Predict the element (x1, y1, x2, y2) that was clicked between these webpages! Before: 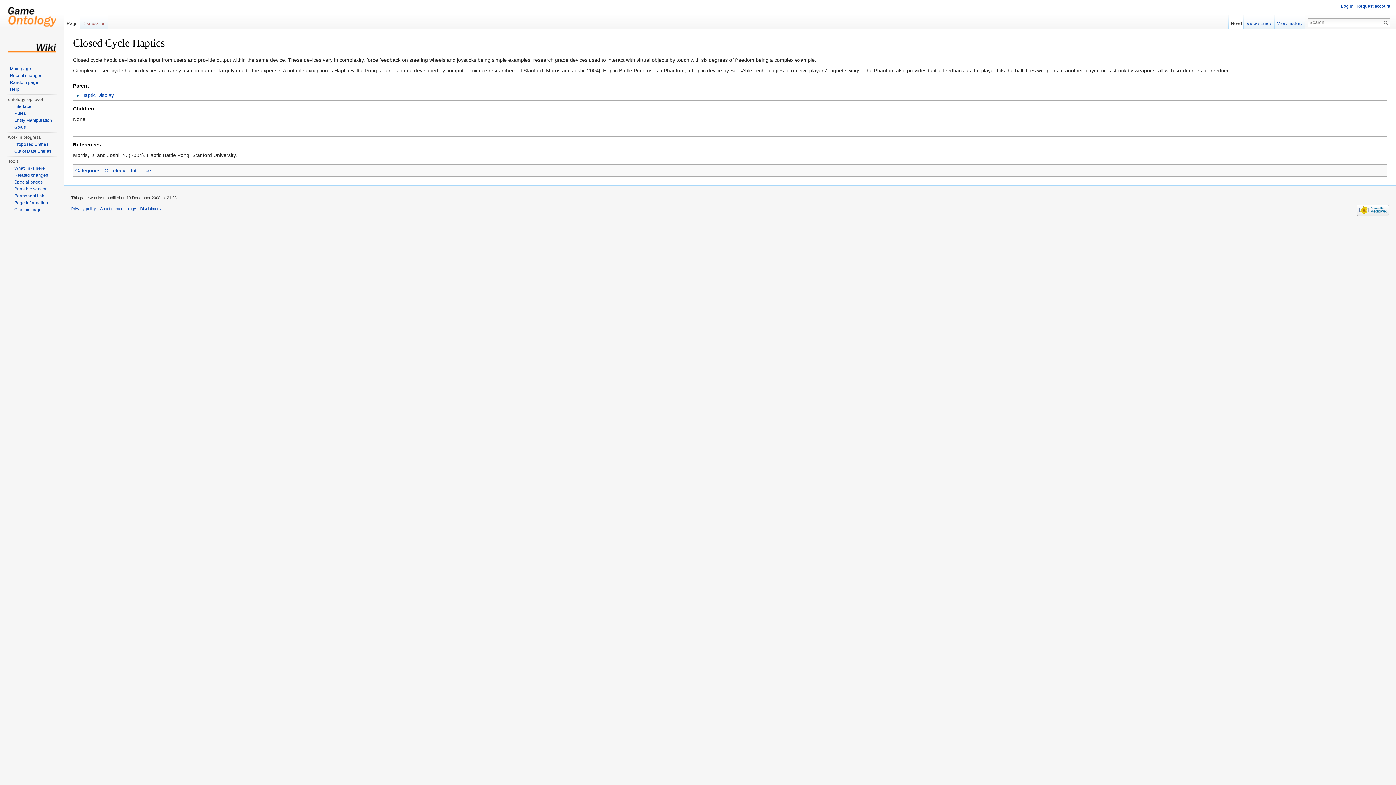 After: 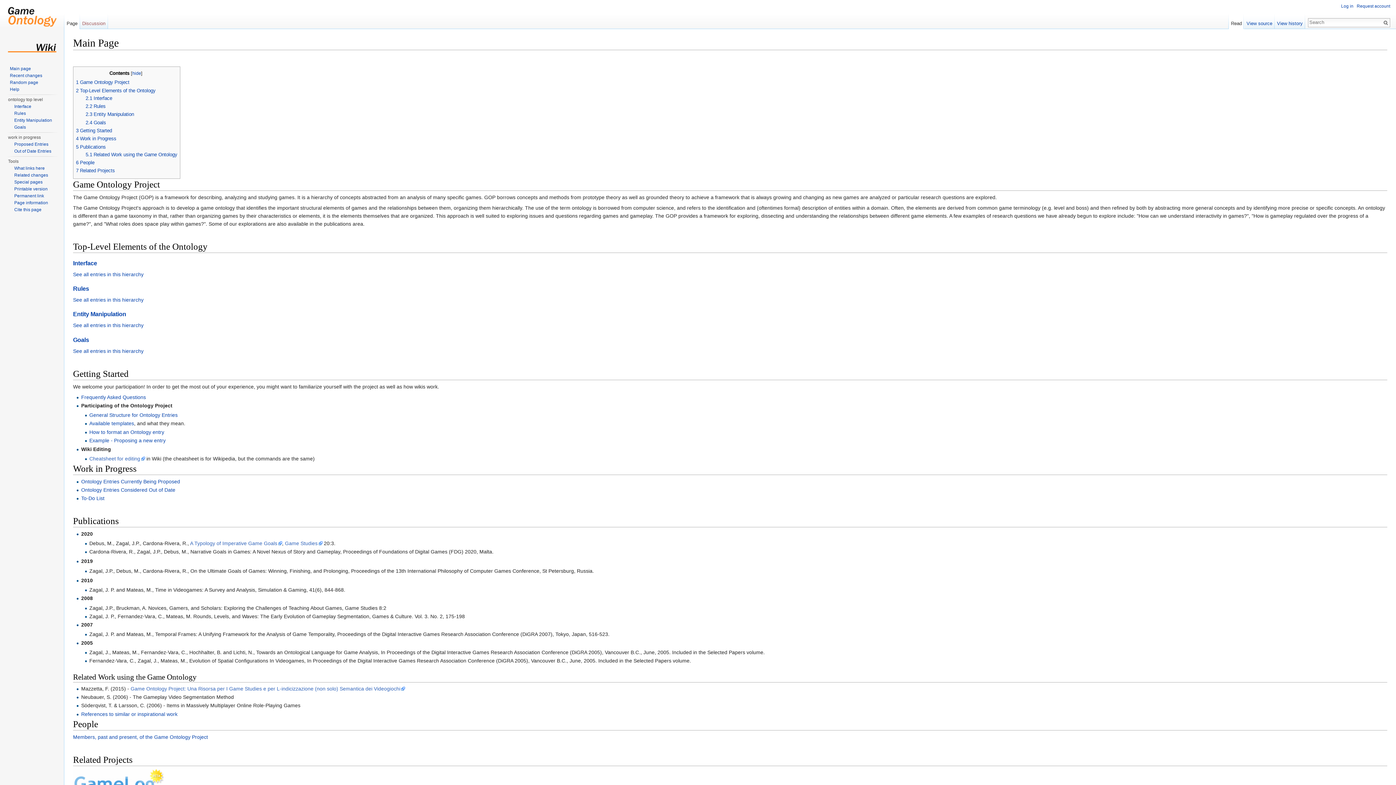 Action: label: Main page bbox: (9, 66, 30, 71)